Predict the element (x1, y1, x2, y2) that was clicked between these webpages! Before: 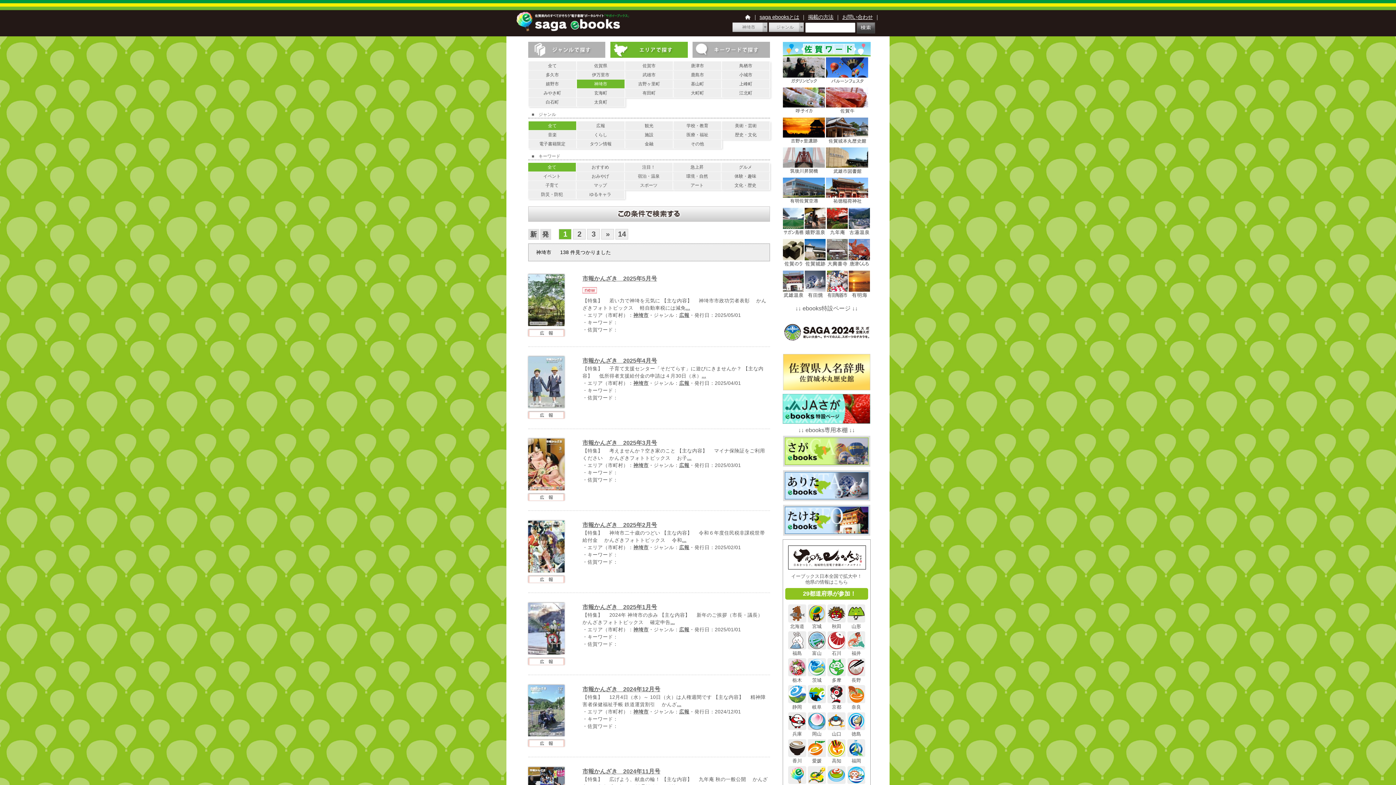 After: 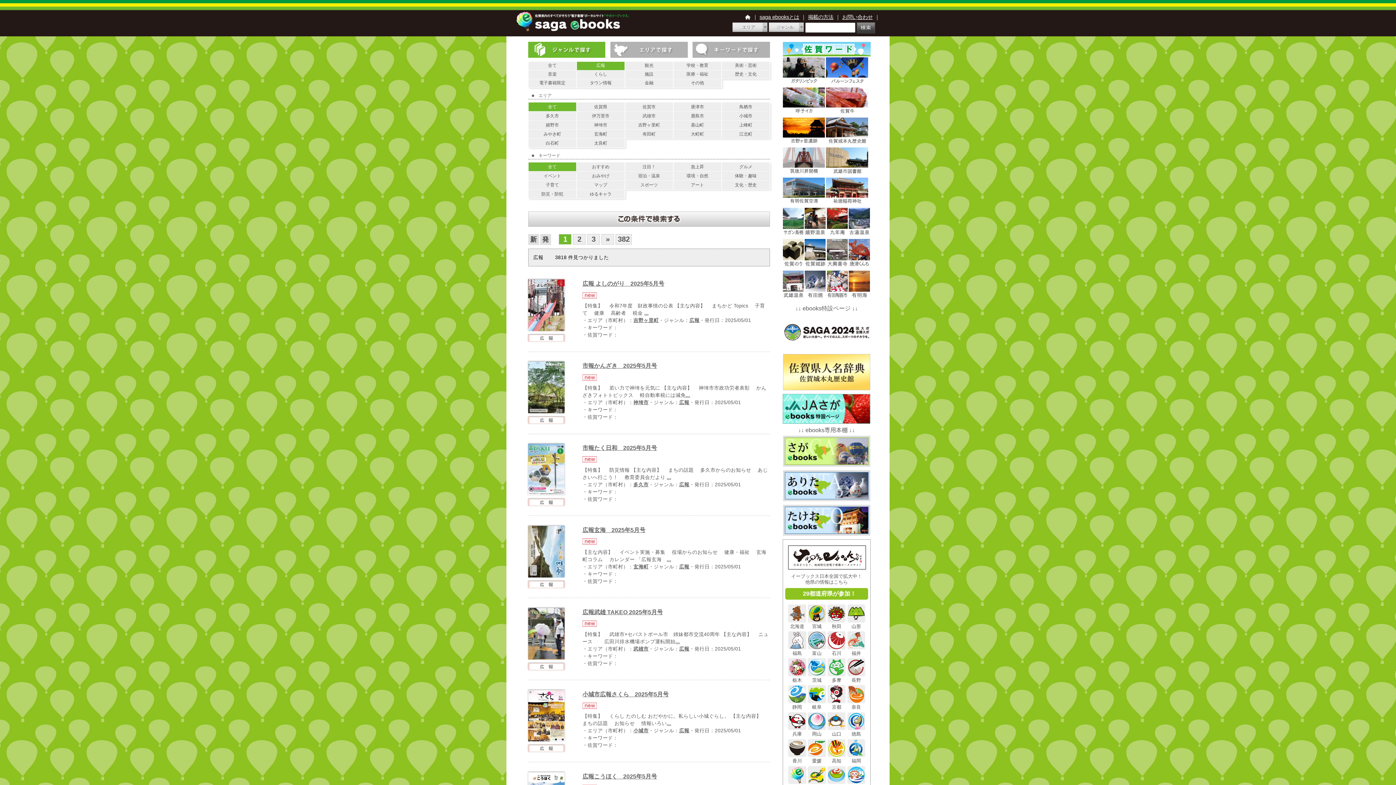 Action: bbox: (679, 312, 689, 318) label: 広報